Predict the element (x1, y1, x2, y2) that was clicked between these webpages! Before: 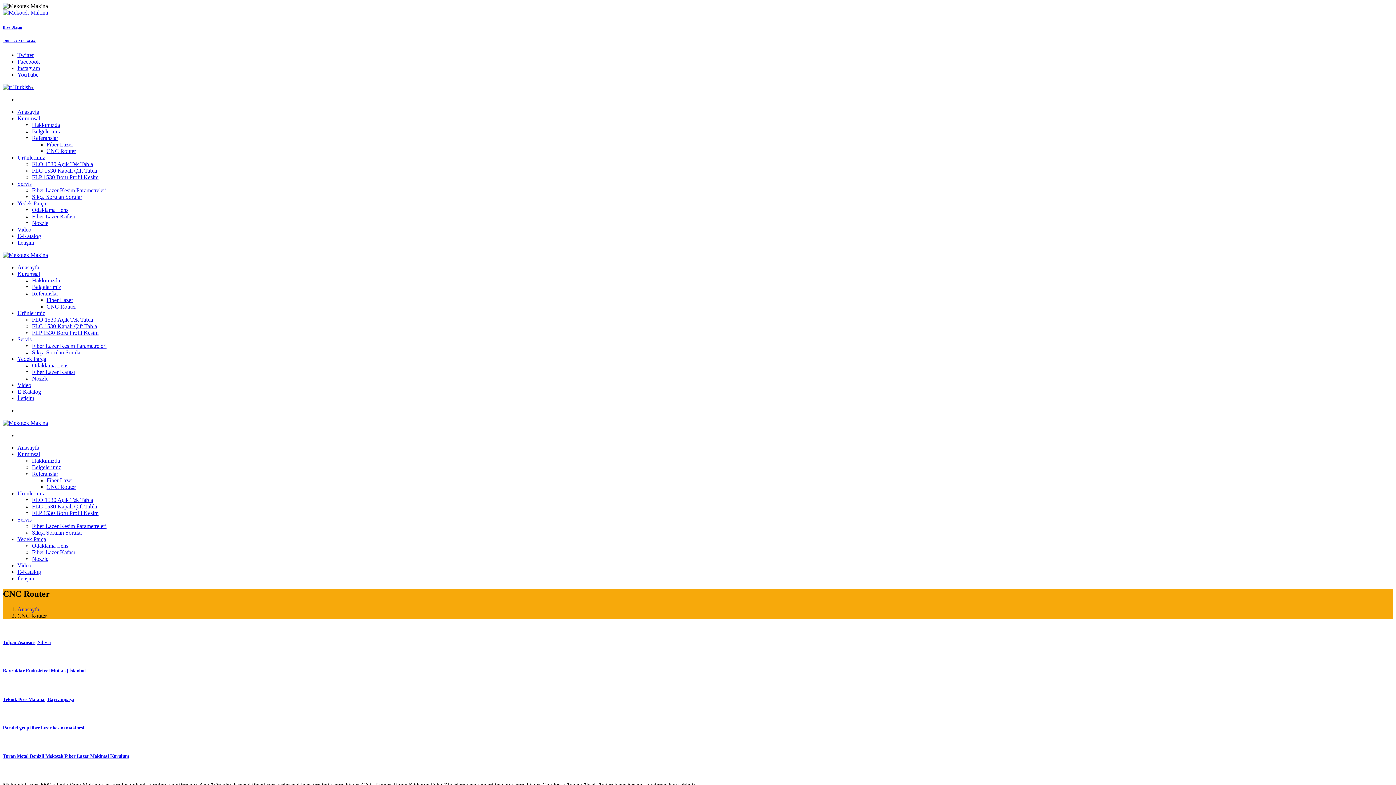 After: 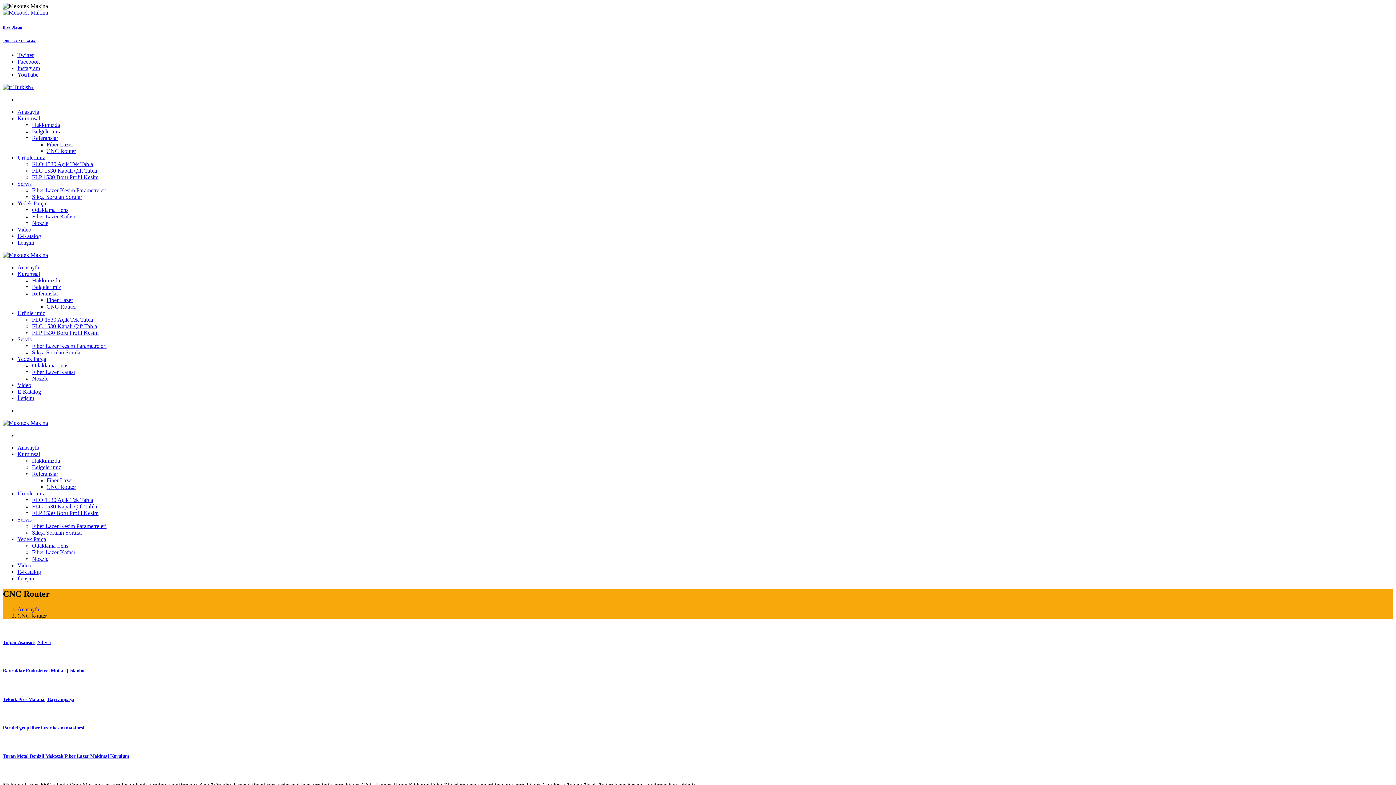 Action: label: Kurumsal bbox: (17, 270, 40, 277)